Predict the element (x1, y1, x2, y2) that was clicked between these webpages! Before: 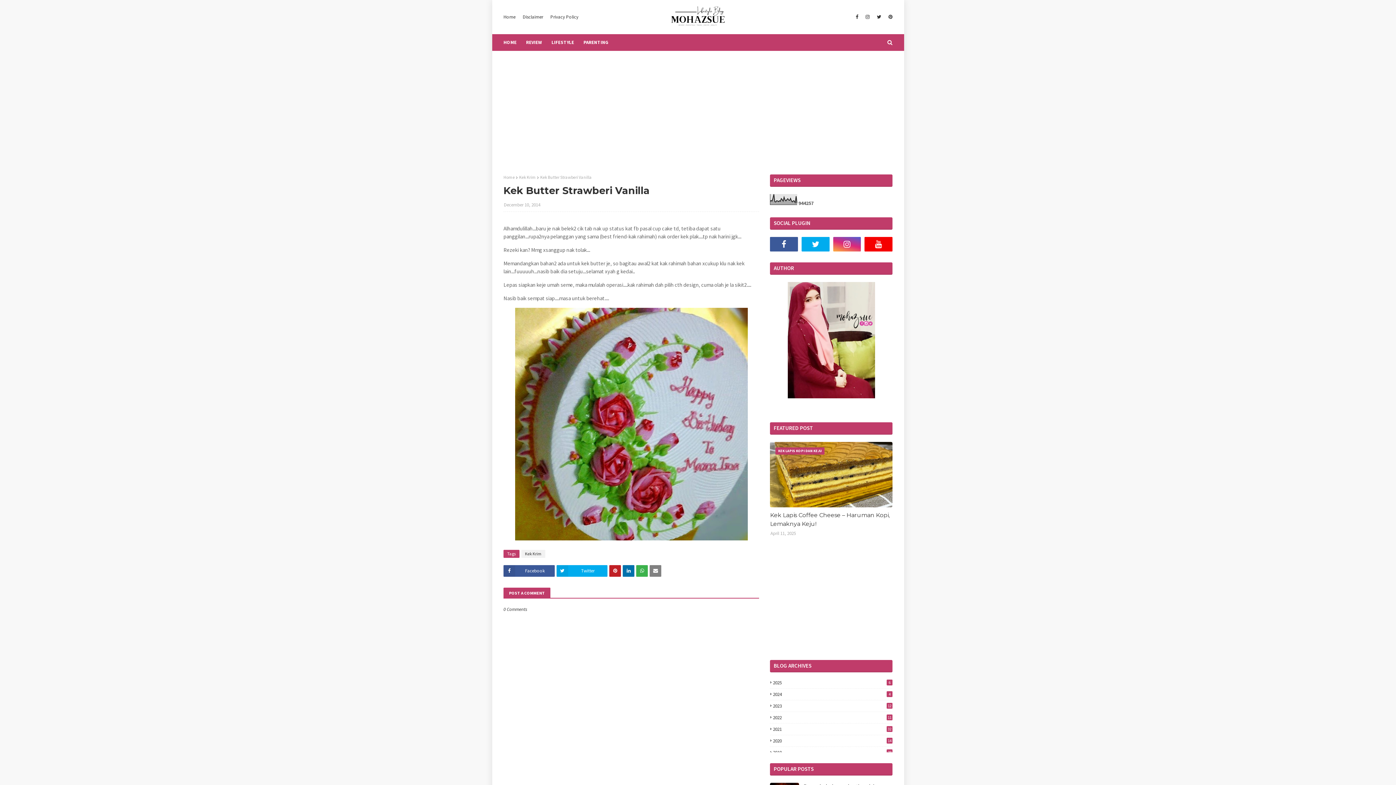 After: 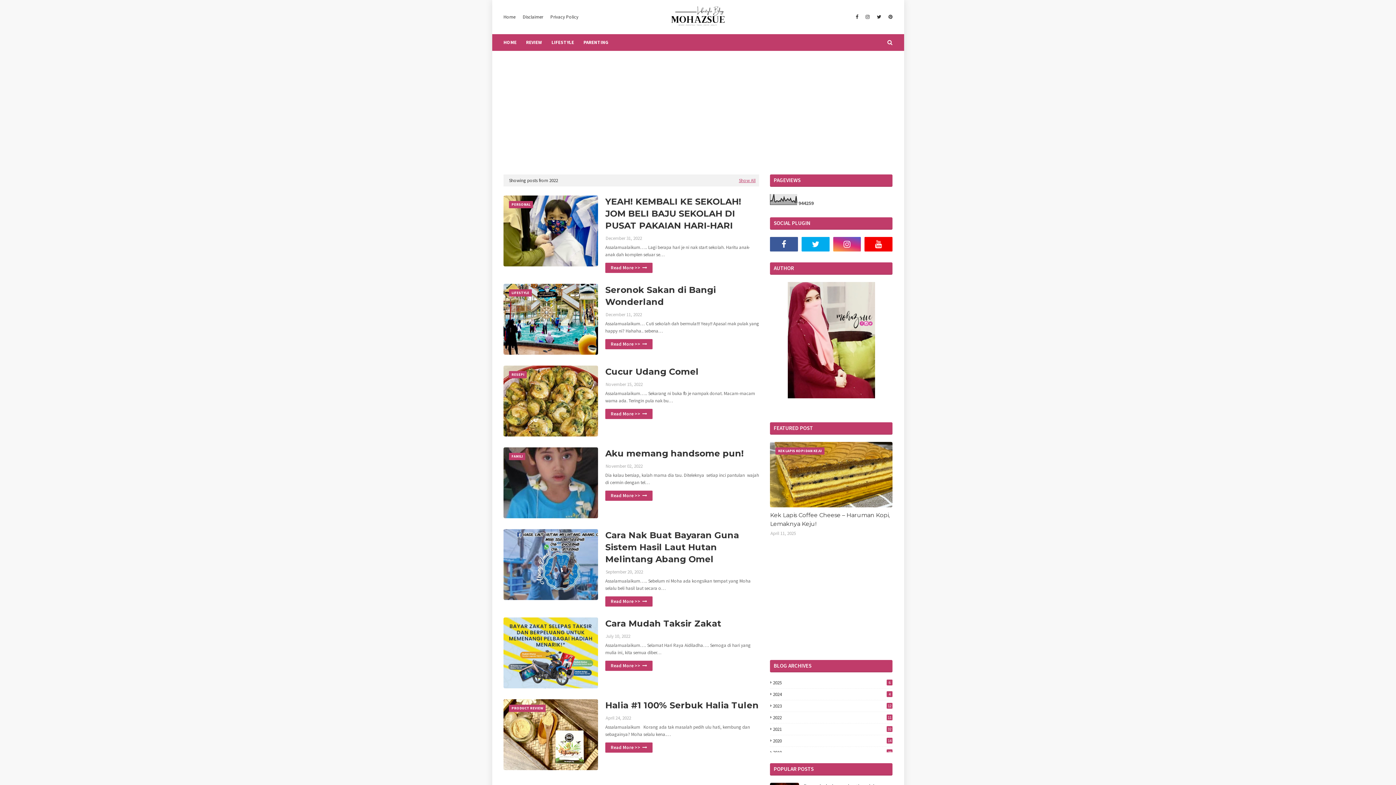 Action: label: 2022
11 bbox: (770, 714, 892, 721)